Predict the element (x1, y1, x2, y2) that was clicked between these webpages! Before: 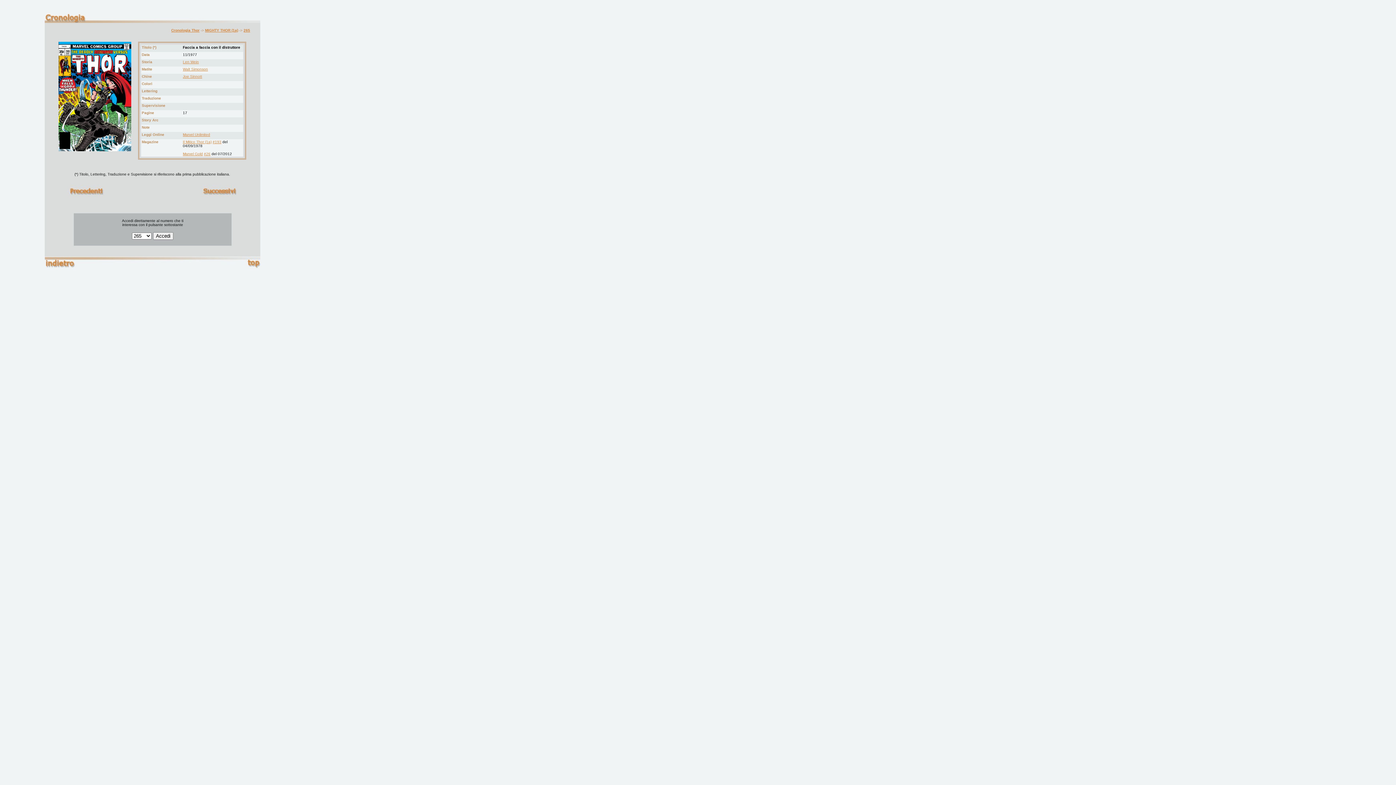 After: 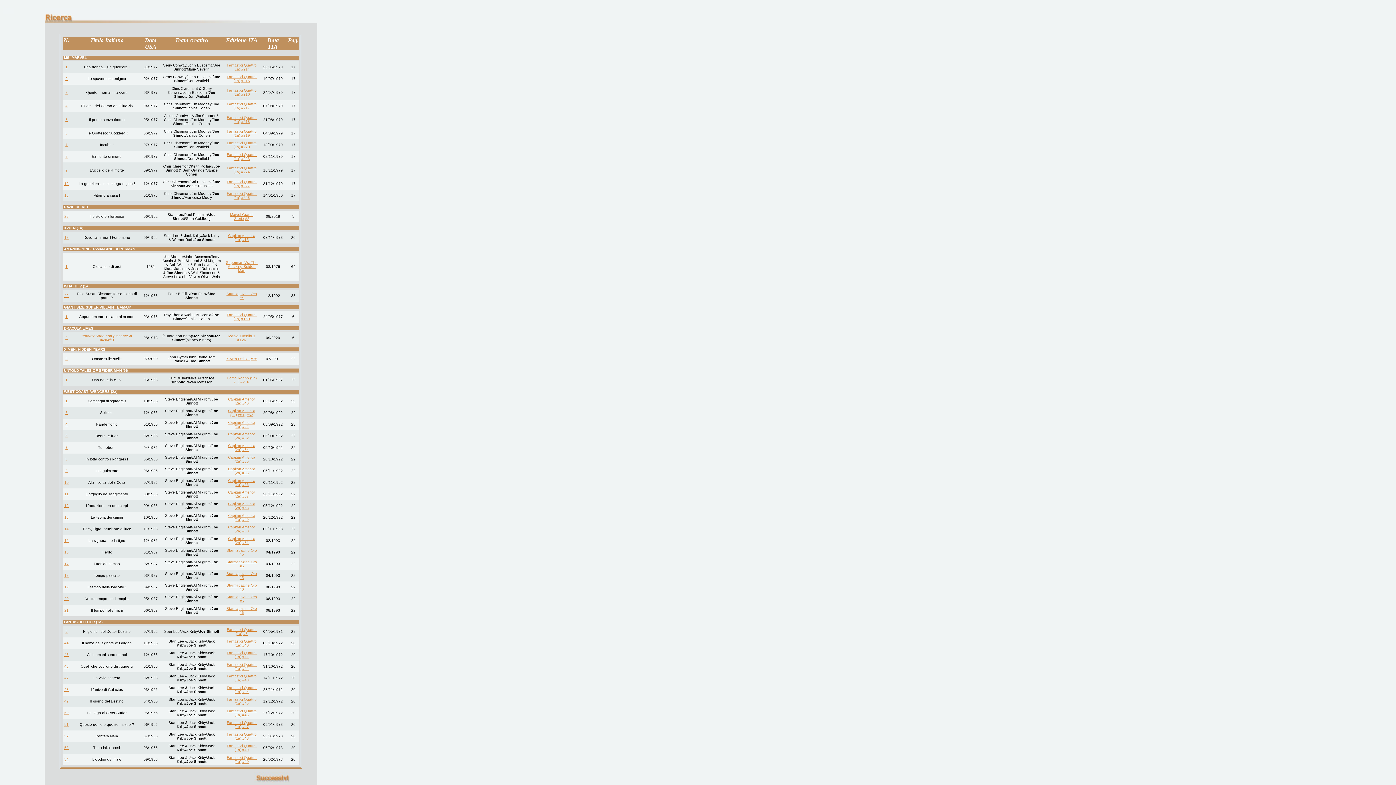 Action: bbox: (182, 74, 202, 78) label: Joe Sinnott